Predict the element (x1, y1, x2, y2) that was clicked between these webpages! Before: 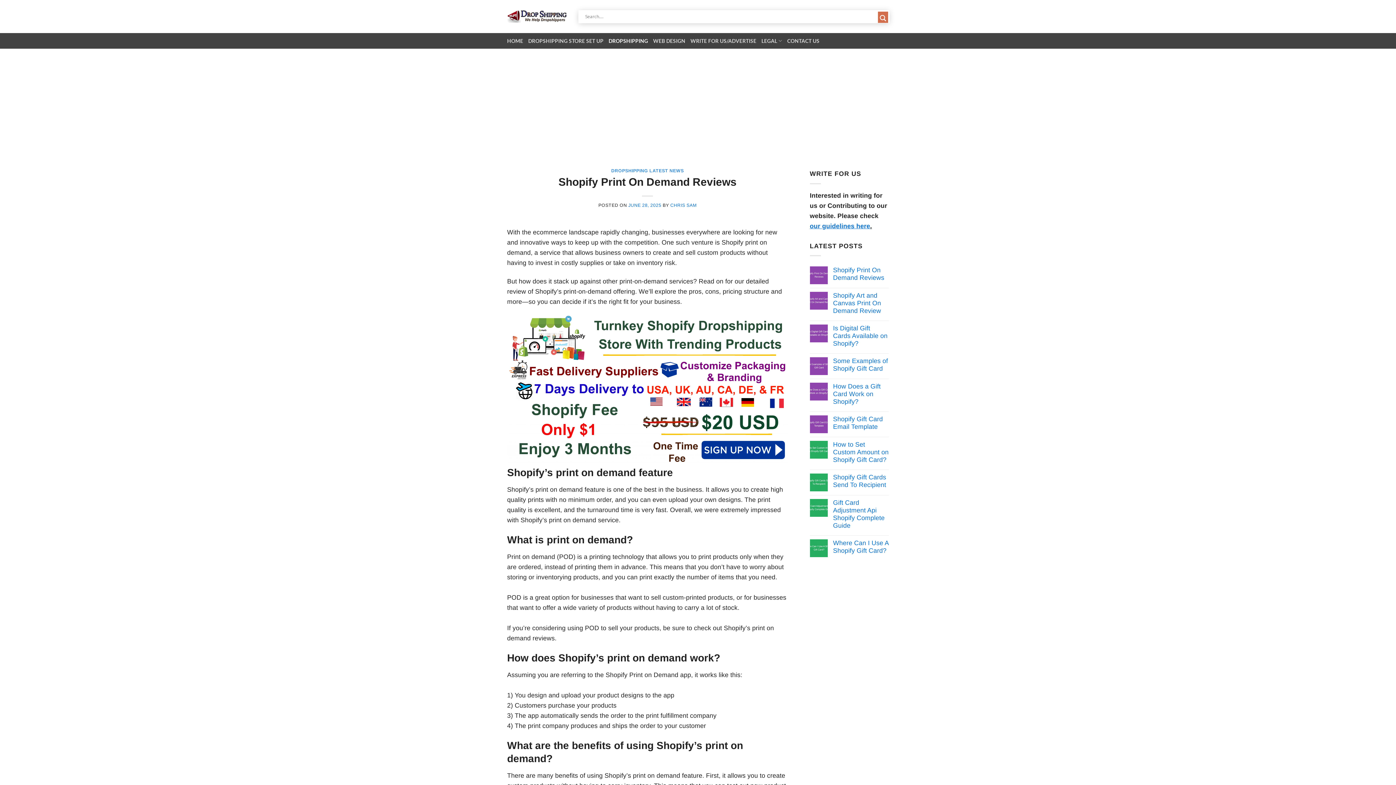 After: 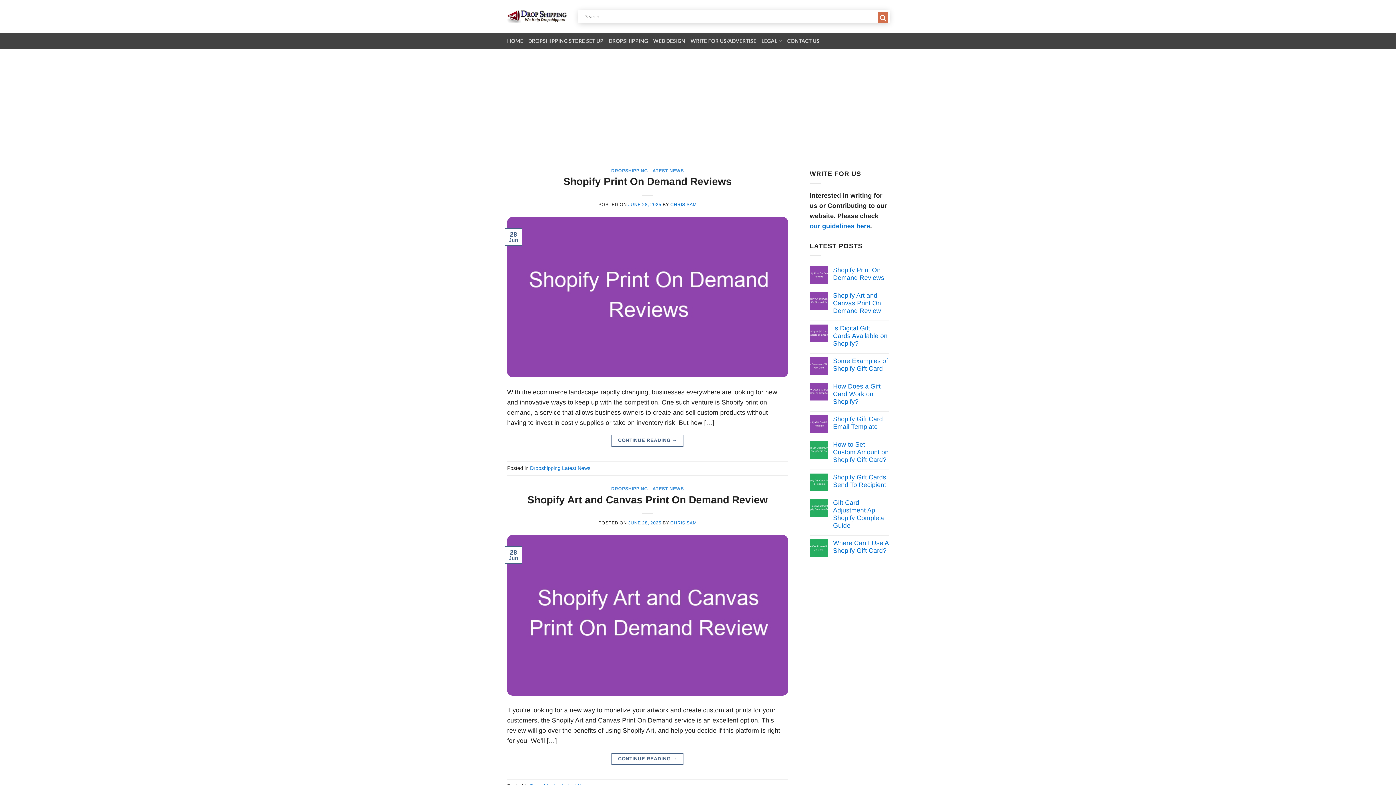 Action: label: CHRIS SAM bbox: (670, 203, 696, 208)